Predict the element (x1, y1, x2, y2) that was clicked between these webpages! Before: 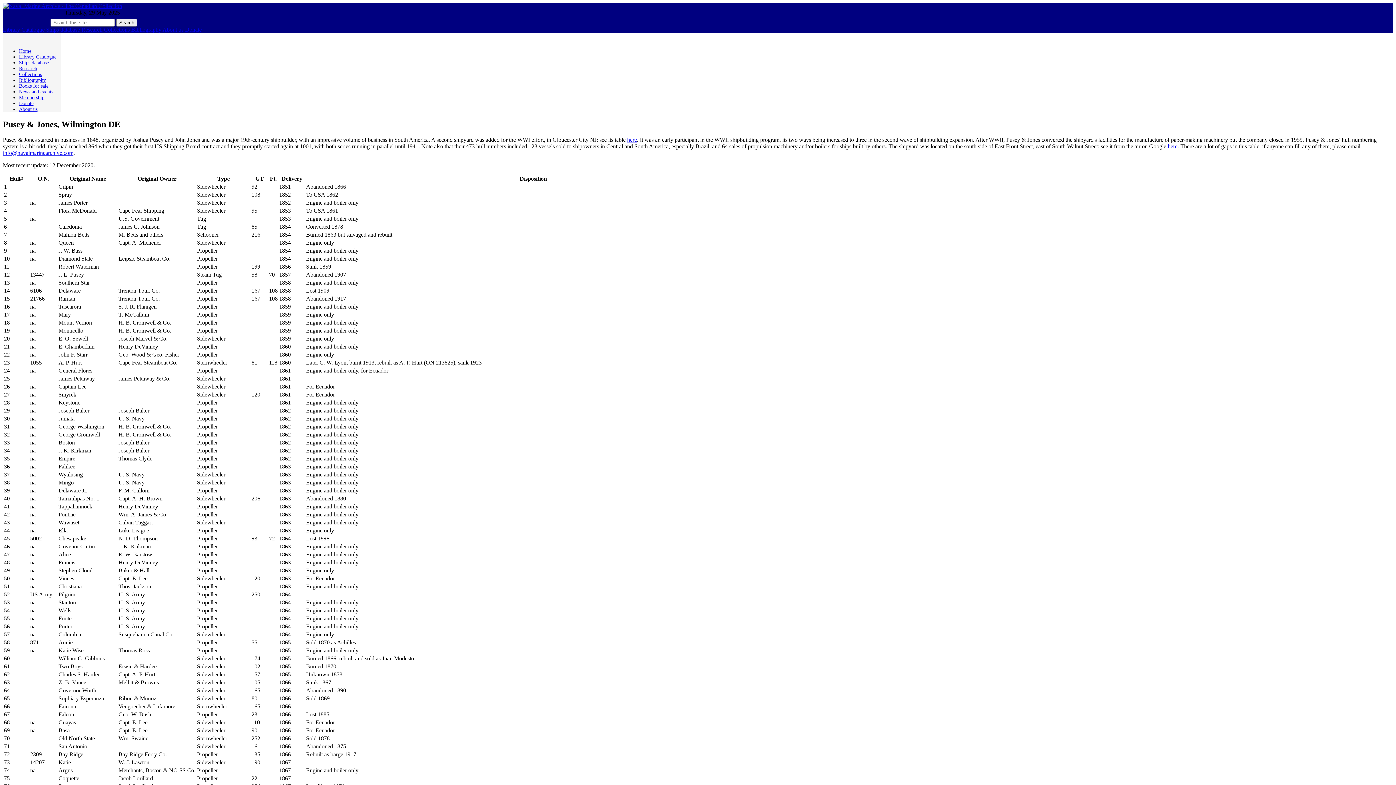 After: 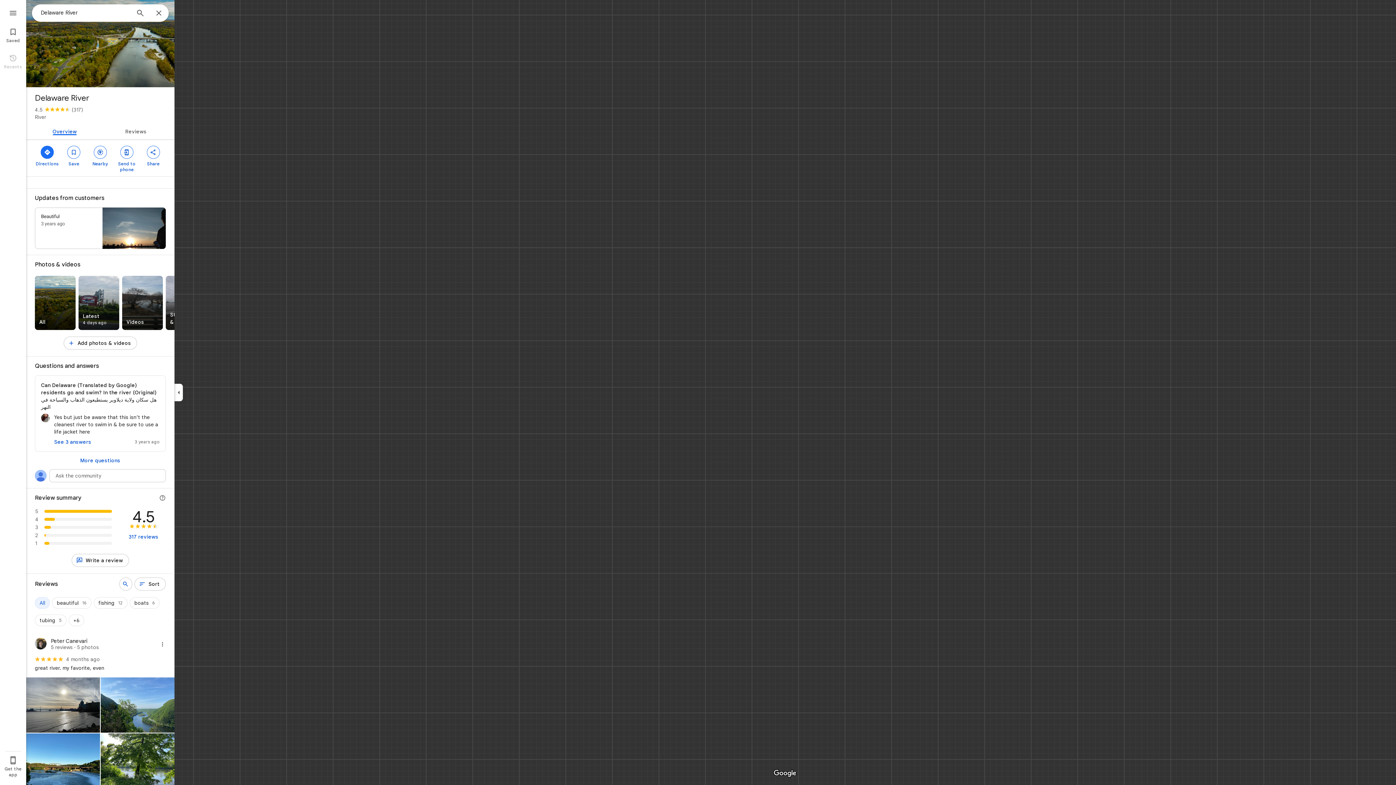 Action: bbox: (1168, 143, 1177, 149) label: here